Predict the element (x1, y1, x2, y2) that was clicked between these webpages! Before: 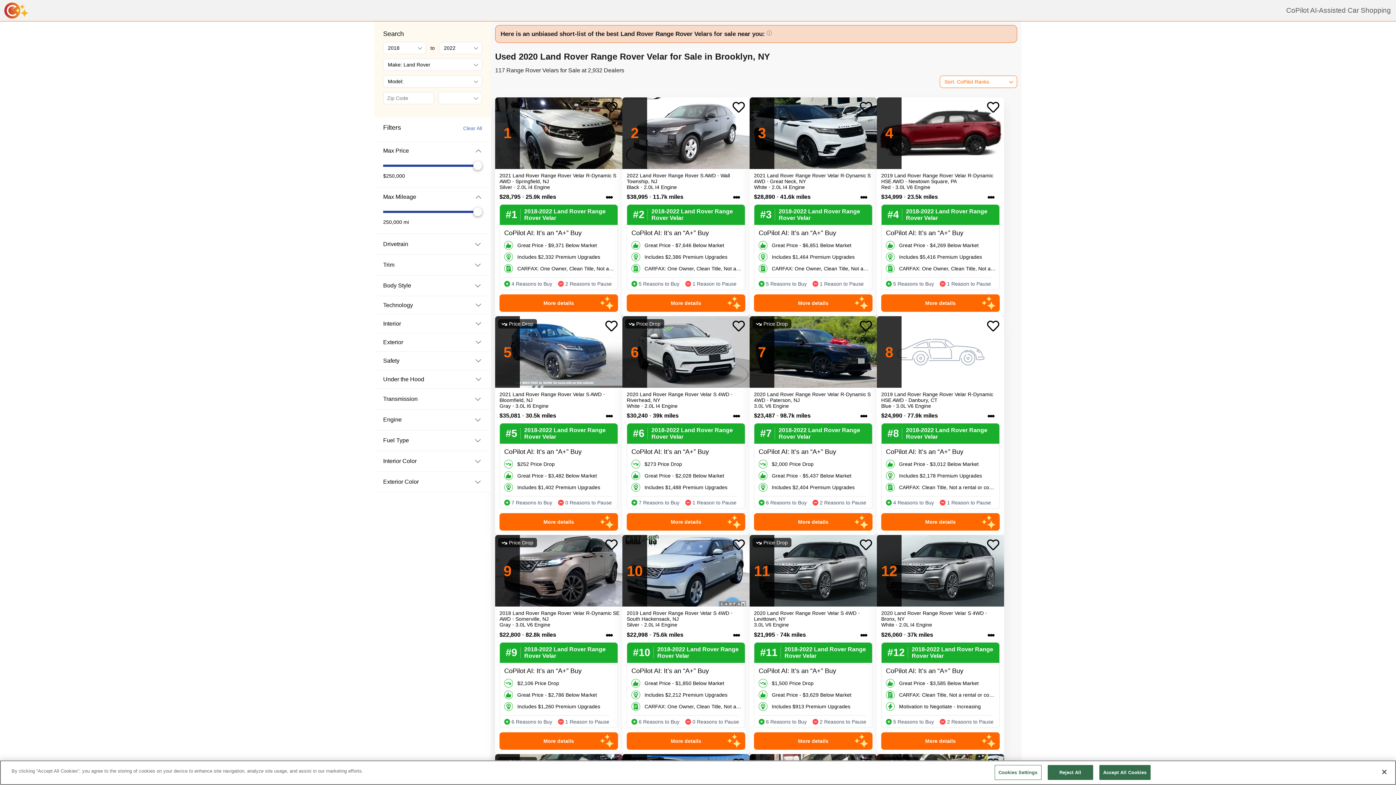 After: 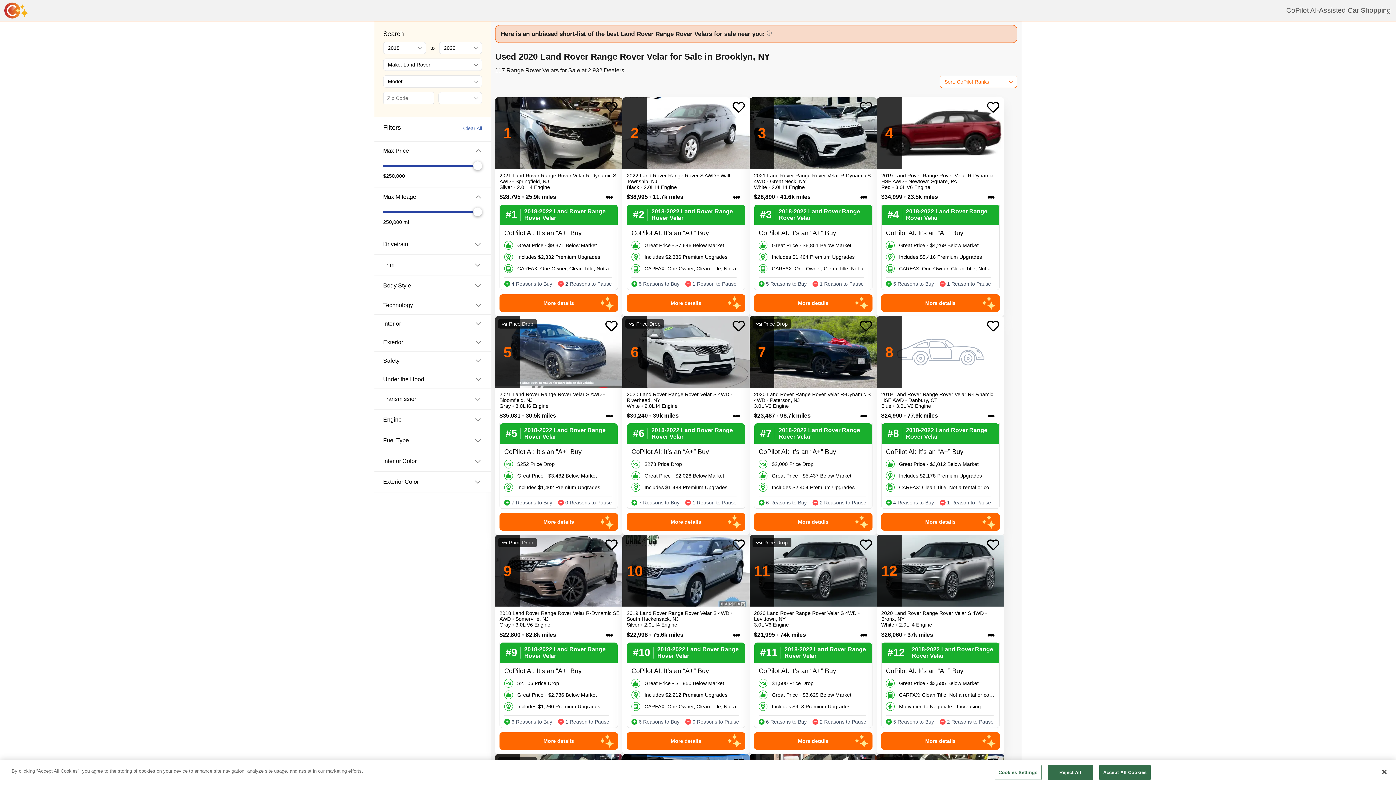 Action: label: Clear All bbox: (463, 125, 482, 131)